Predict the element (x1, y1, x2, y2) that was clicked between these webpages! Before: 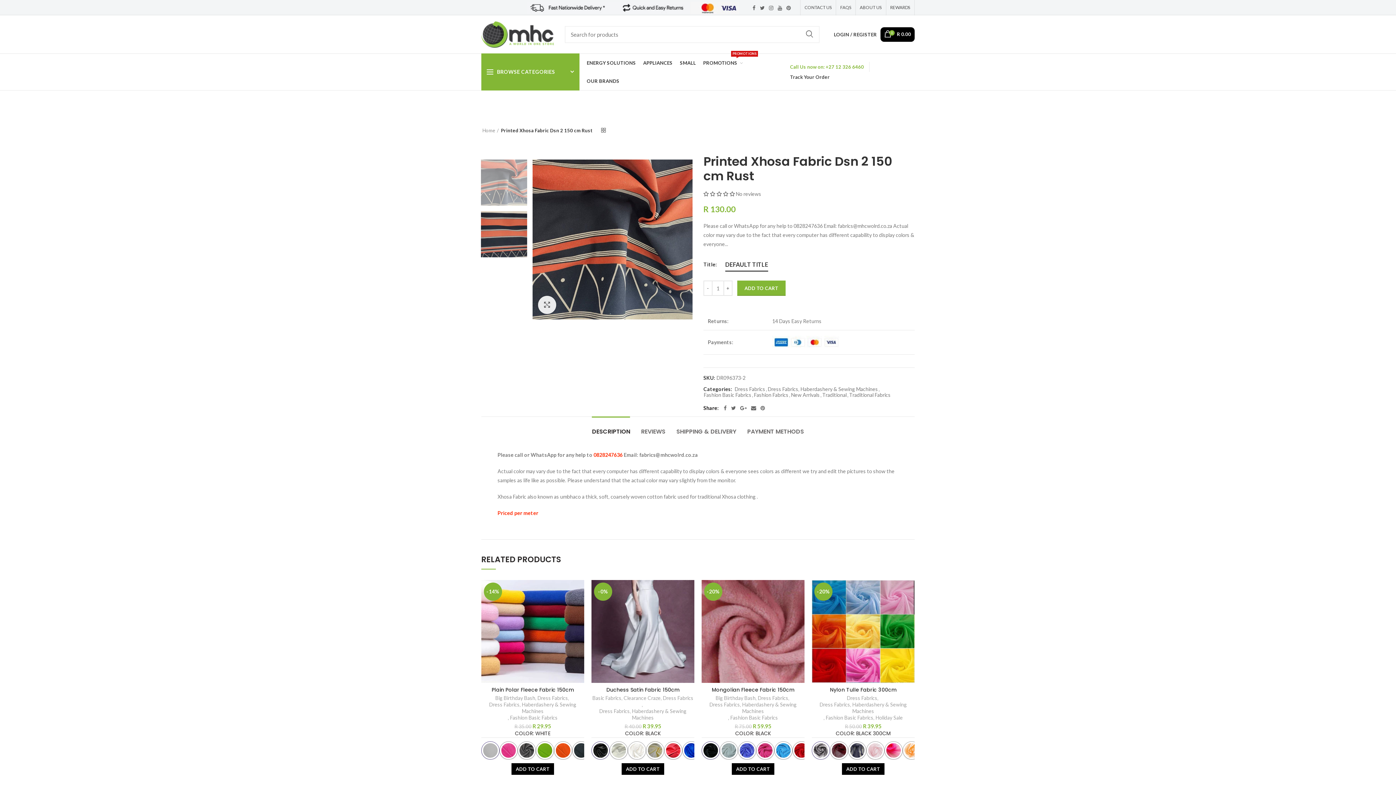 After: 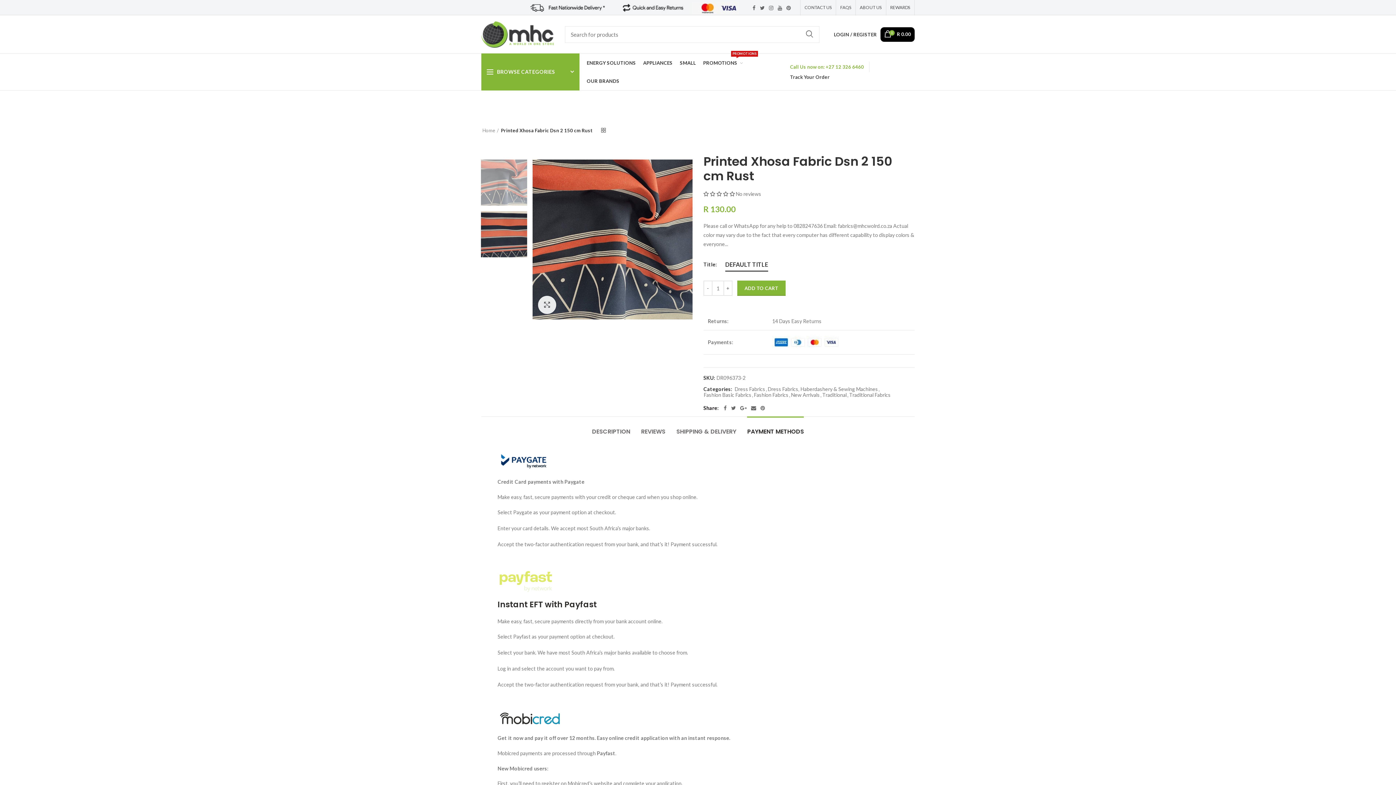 Action: label: PAYMENT METHODS bbox: (747, 417, 804, 439)